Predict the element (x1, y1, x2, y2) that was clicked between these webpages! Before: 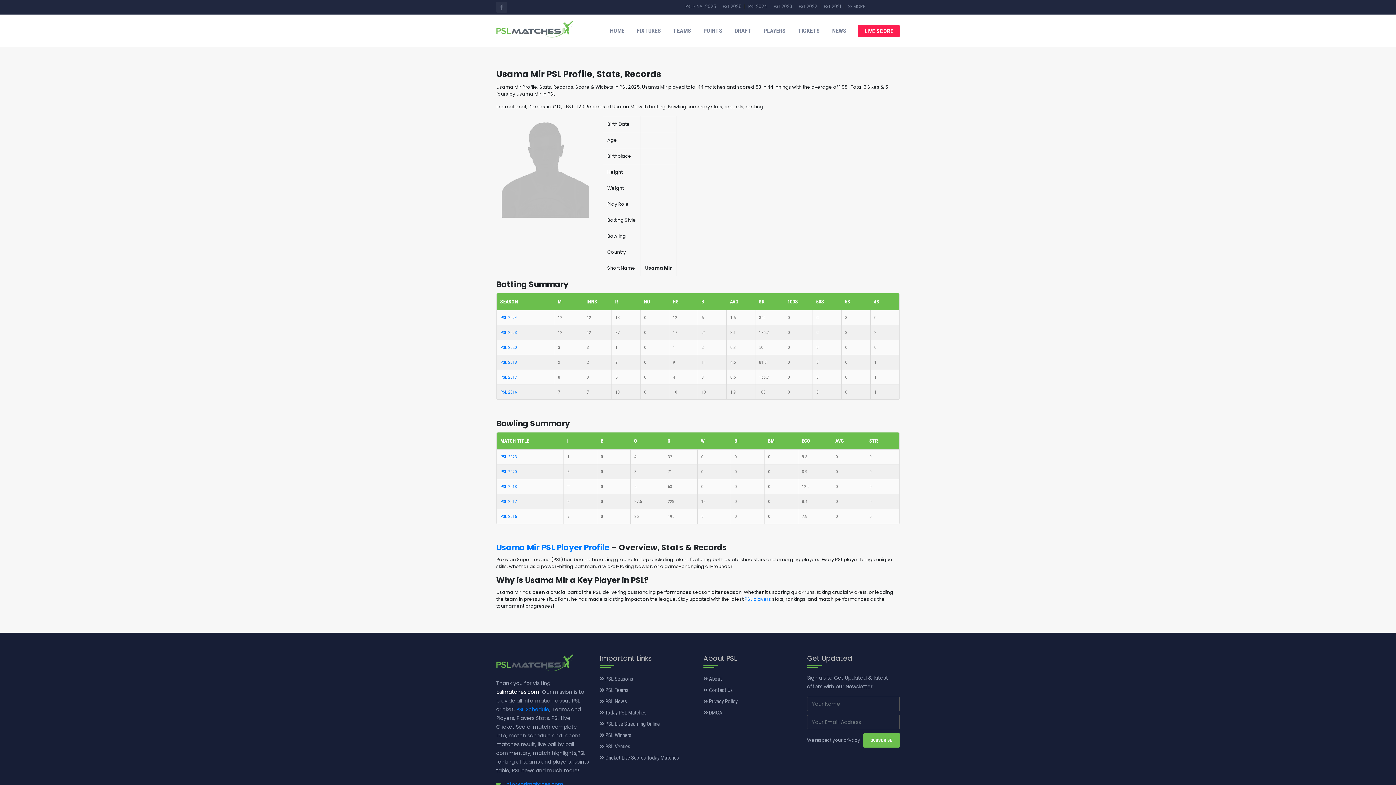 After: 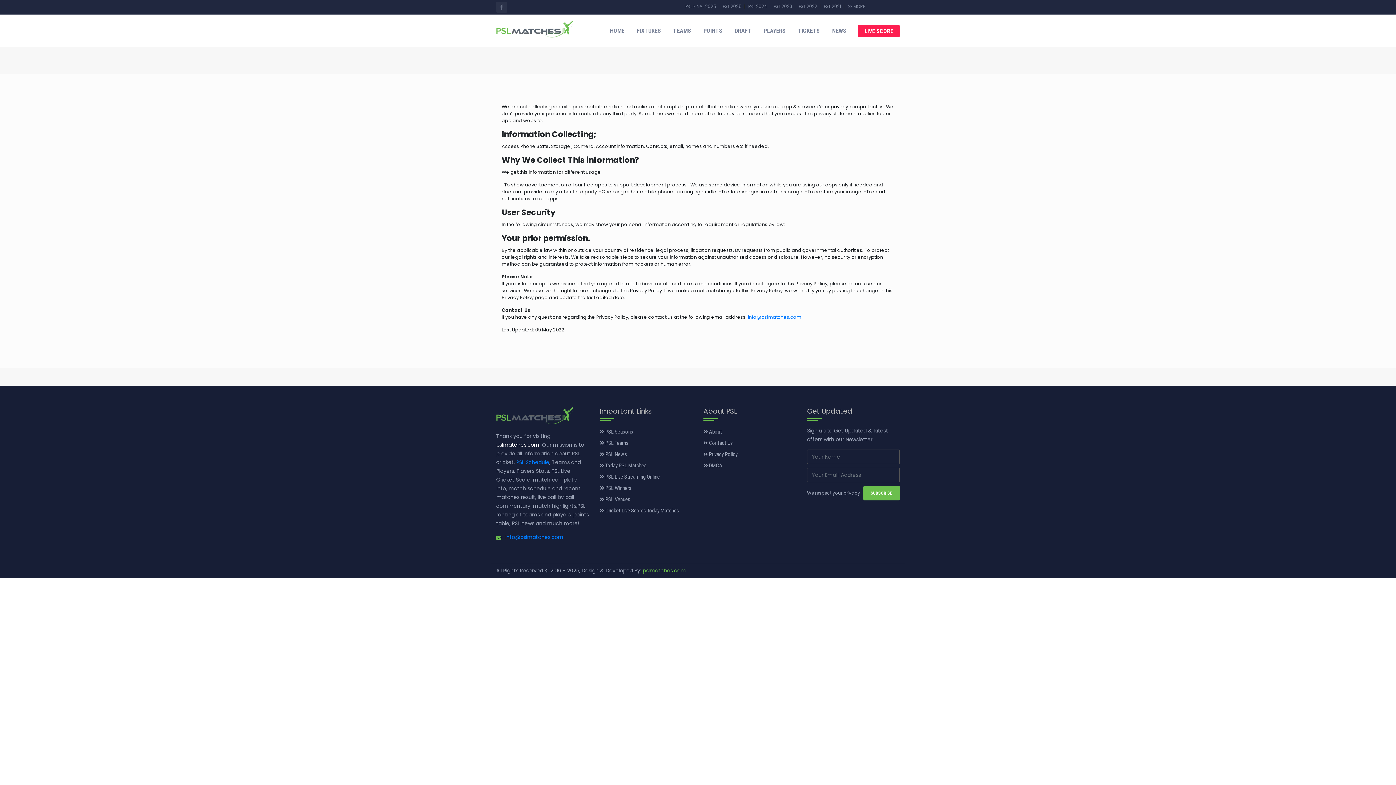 Action: label:  Privacy Policy bbox: (703, 698, 737, 705)